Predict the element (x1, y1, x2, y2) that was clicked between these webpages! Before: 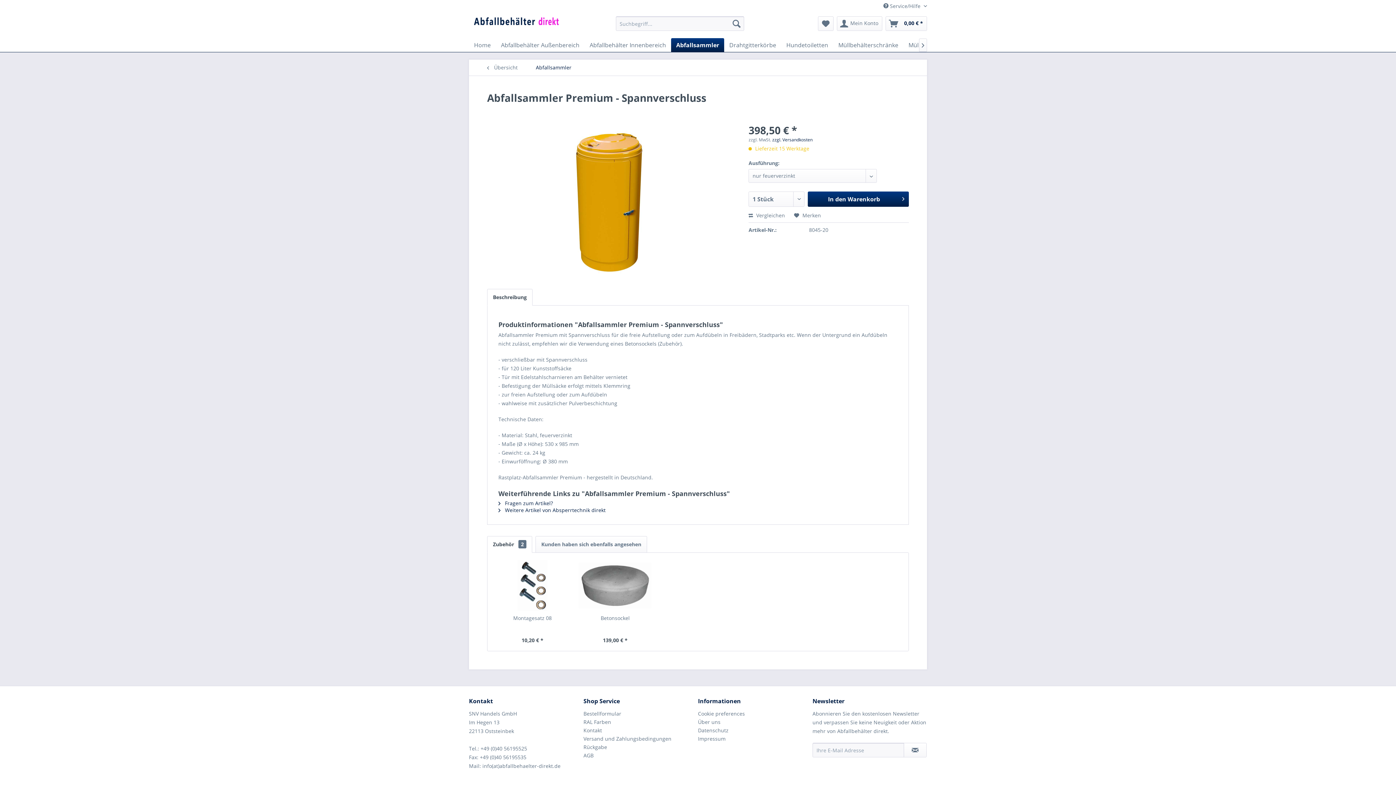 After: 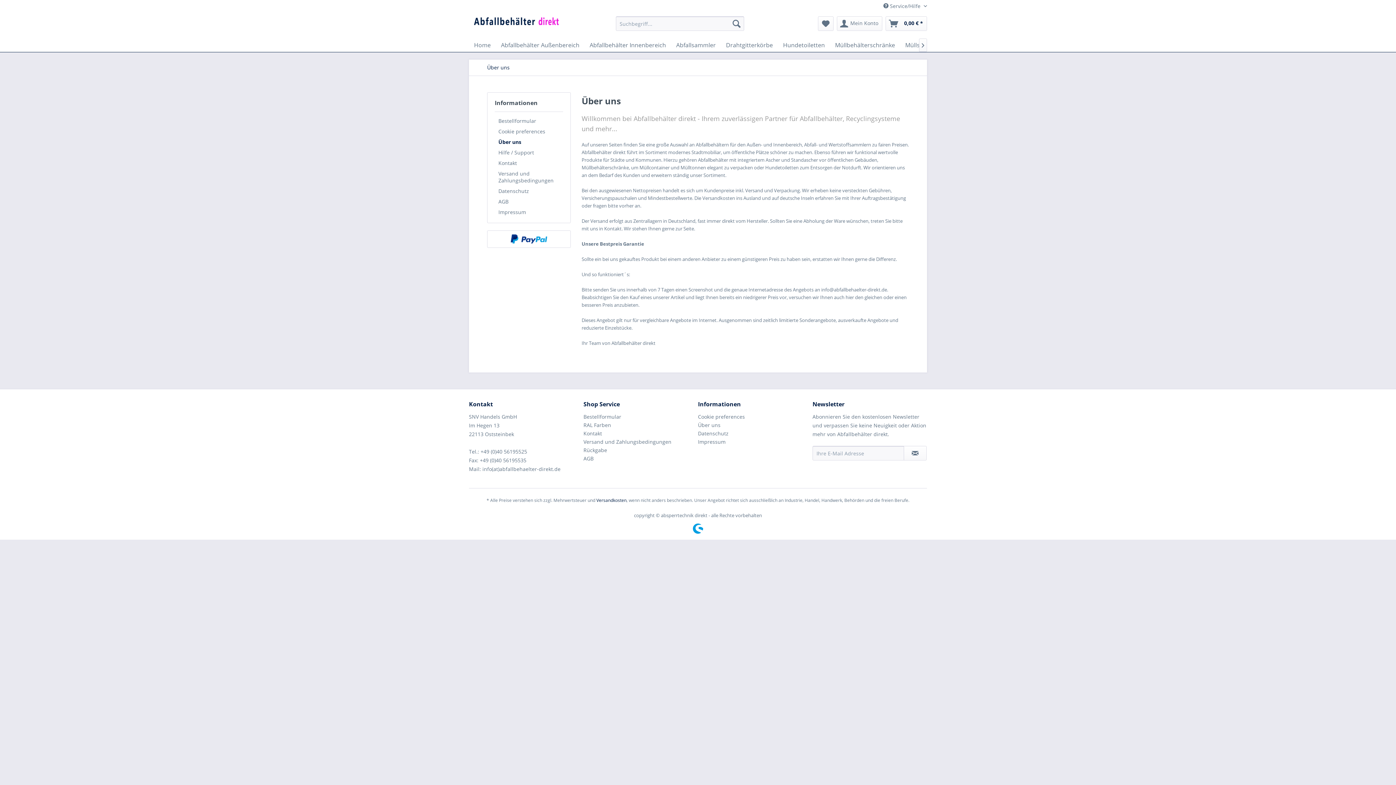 Action: label: Über uns bbox: (698, 718, 809, 726)